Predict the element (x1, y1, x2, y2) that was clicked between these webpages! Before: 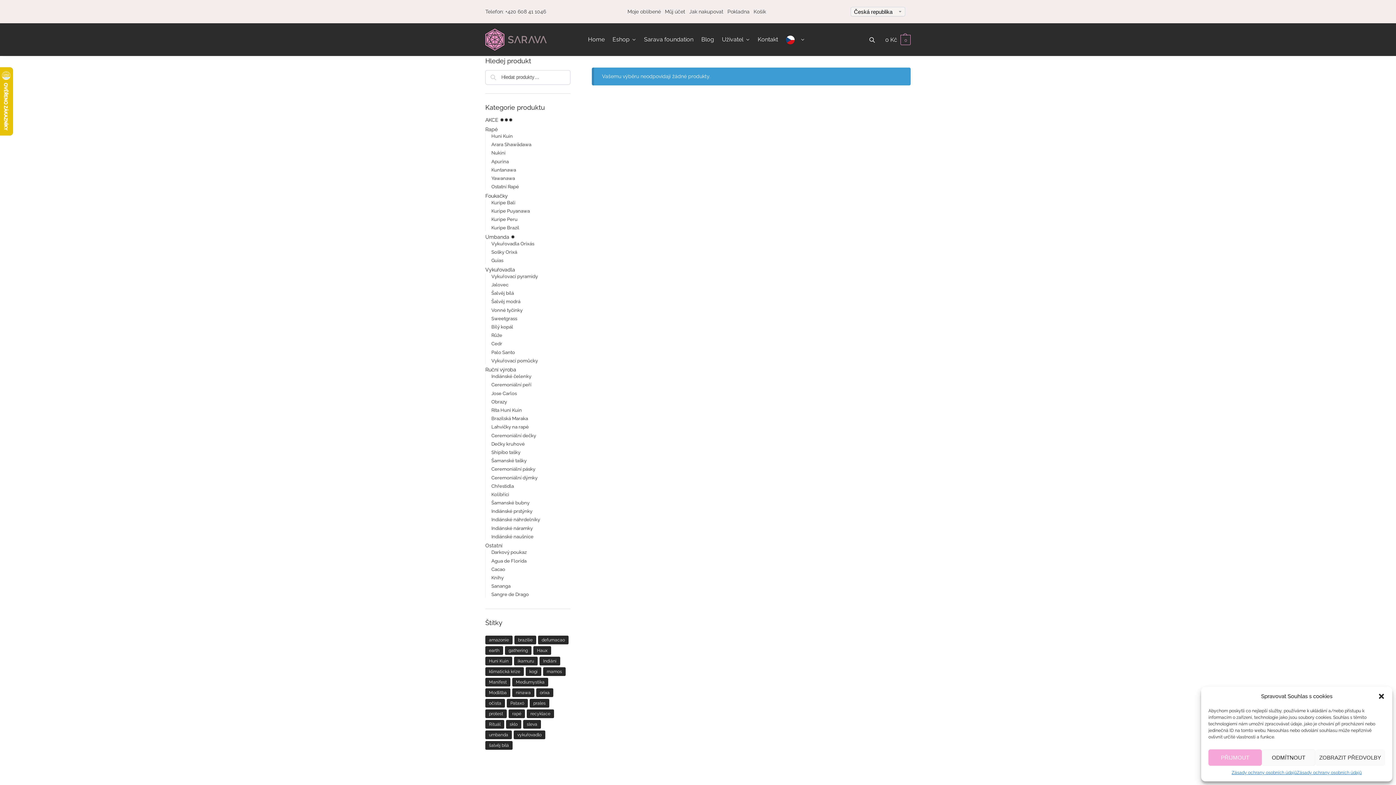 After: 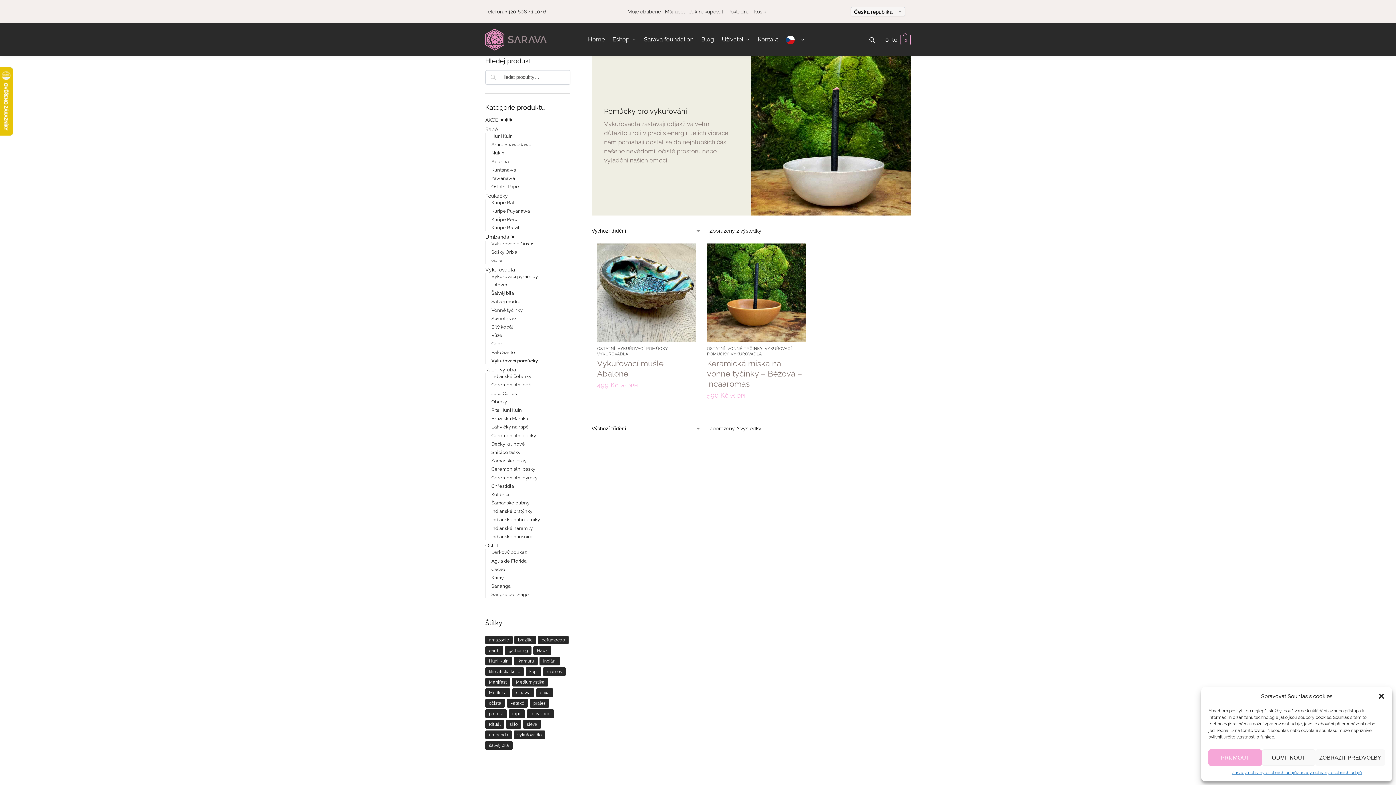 Action: label: Vykuřovací pomůcky bbox: (491, 358, 538, 363)